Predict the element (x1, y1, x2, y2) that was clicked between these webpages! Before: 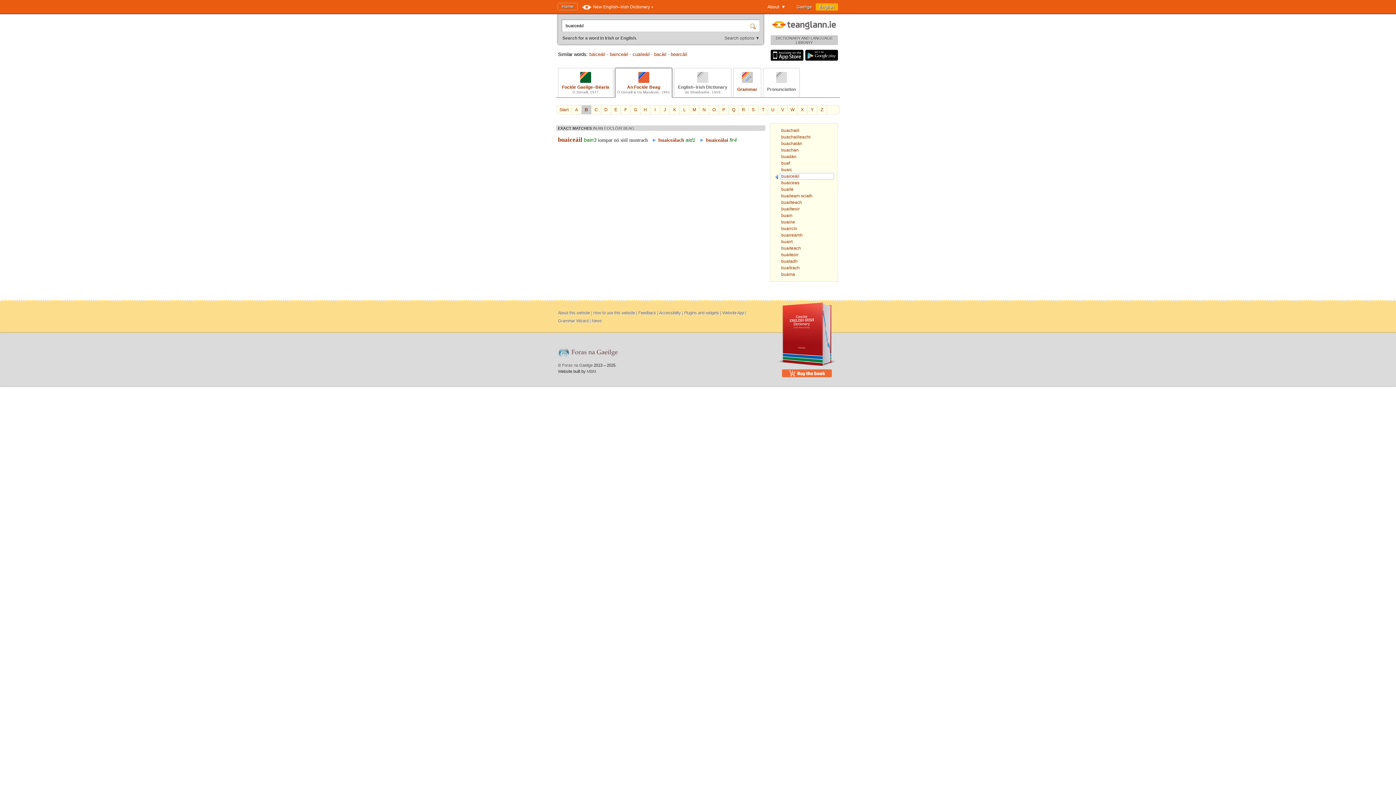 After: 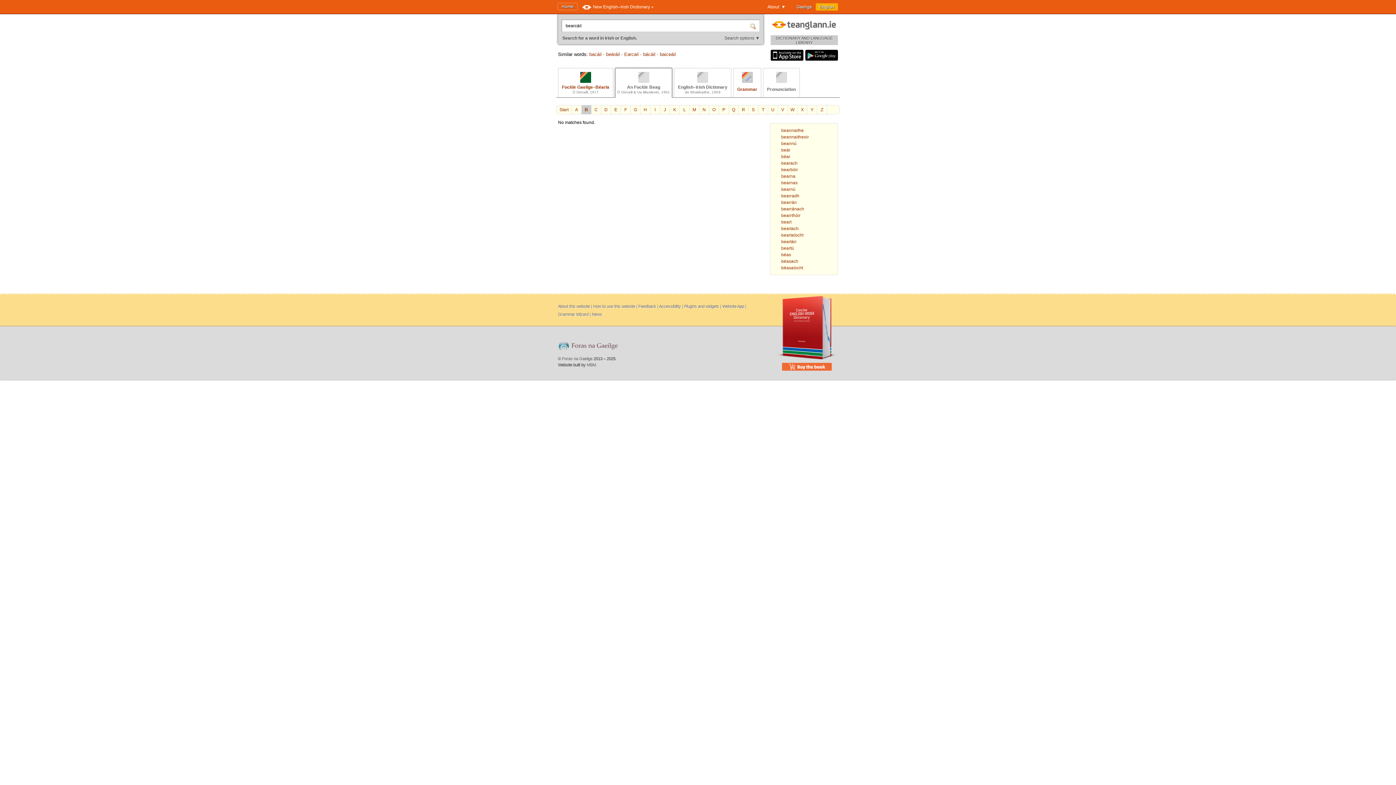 Action: bbox: (670, 51, 687, 57) label: bearcáil